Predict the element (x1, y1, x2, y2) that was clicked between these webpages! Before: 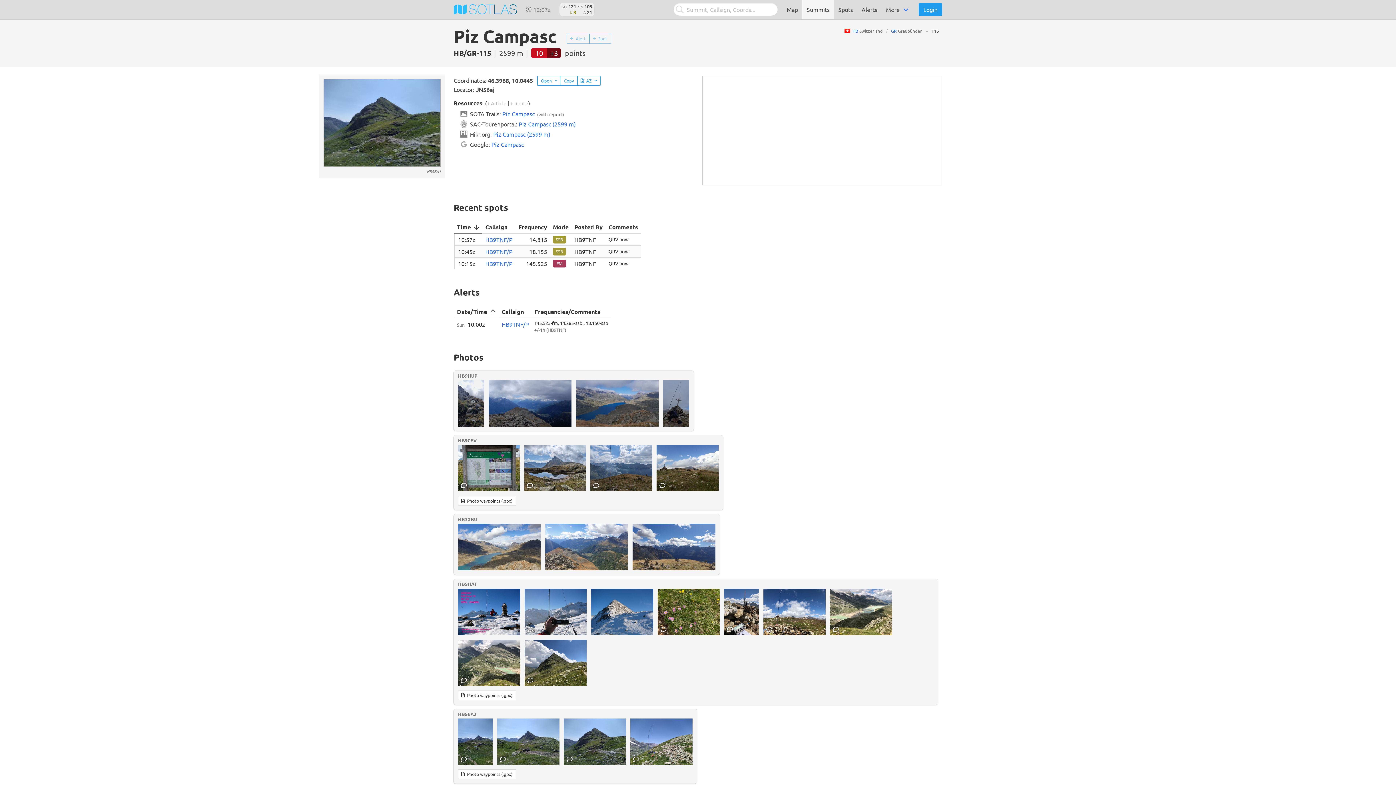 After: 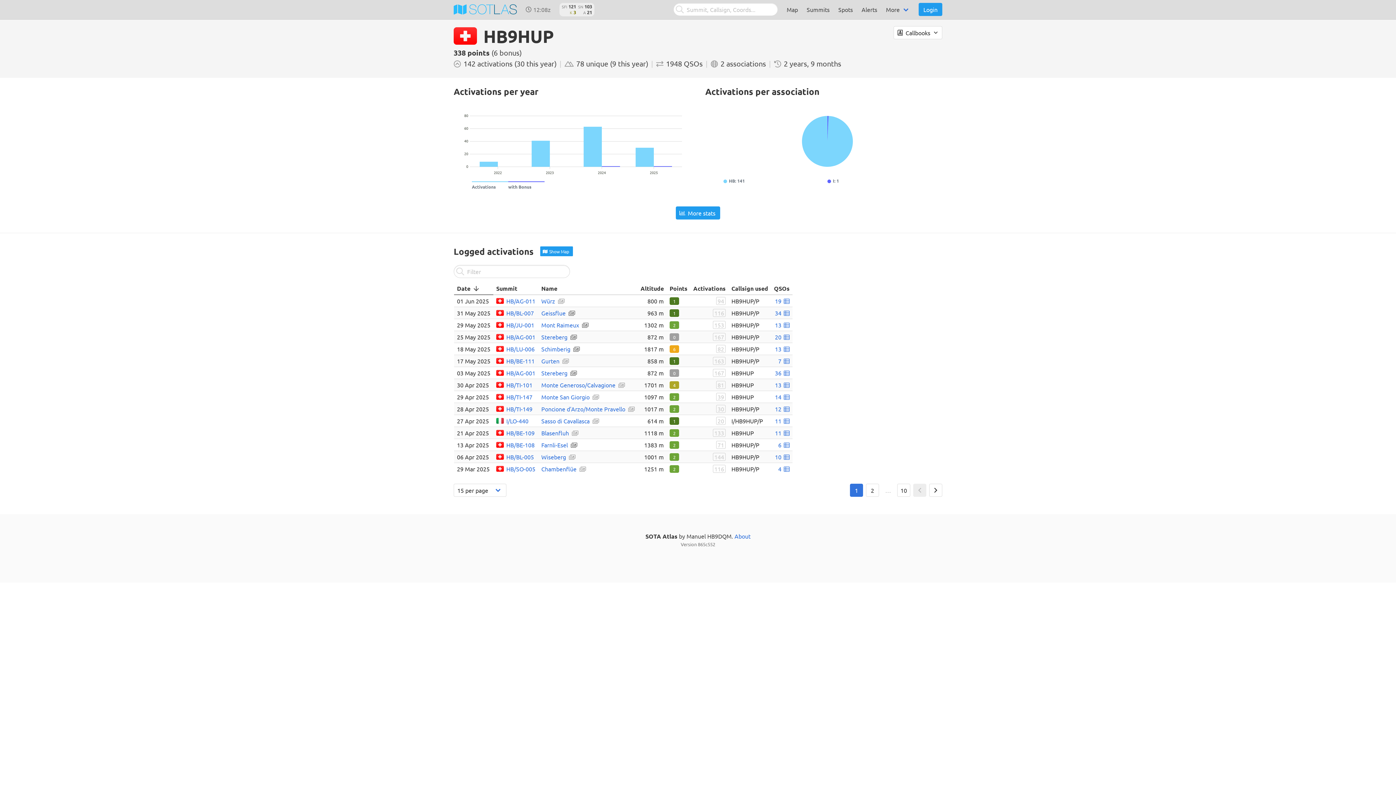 Action: bbox: (458, 372, 477, 378) label: HB9HUP